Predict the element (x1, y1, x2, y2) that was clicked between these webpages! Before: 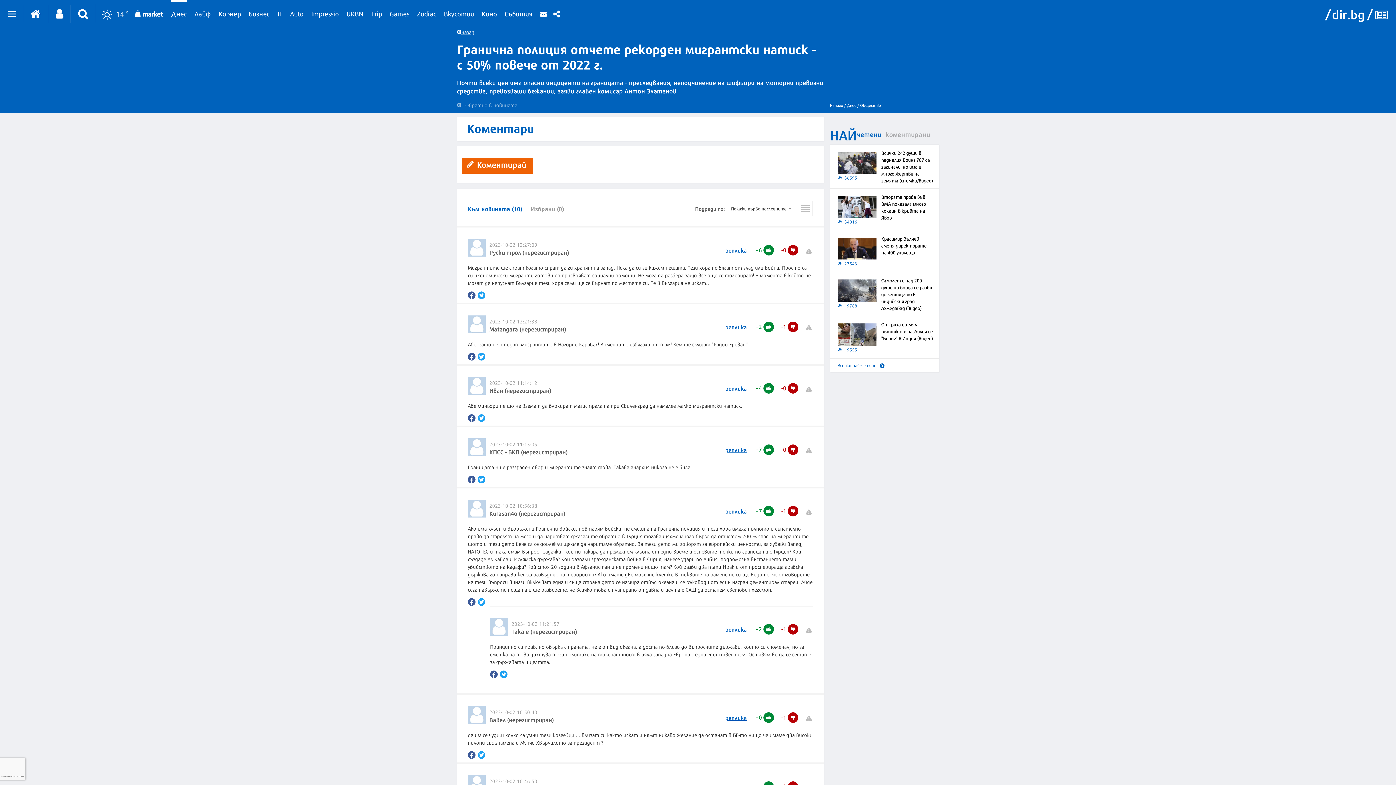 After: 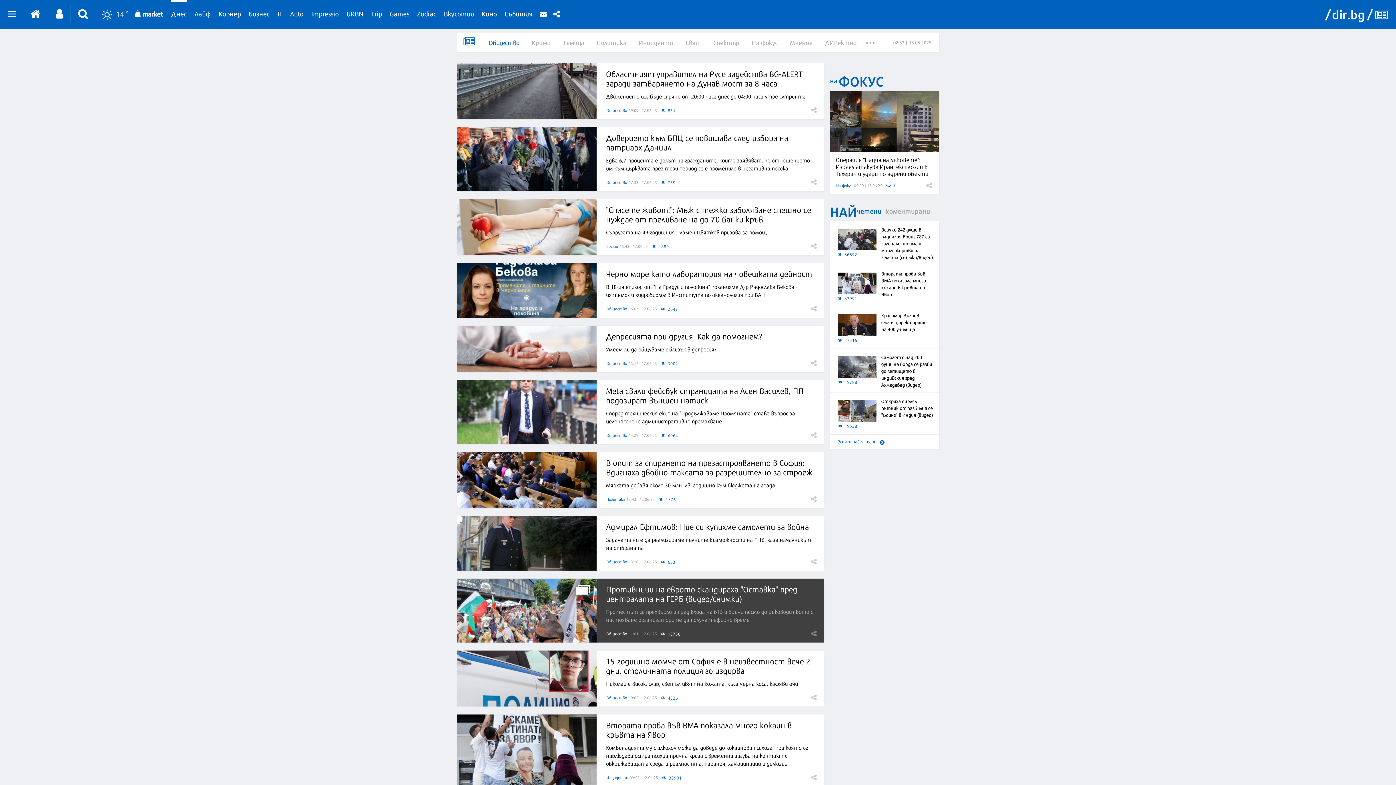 Action: label: Общество bbox: (860, 102, 881, 108)